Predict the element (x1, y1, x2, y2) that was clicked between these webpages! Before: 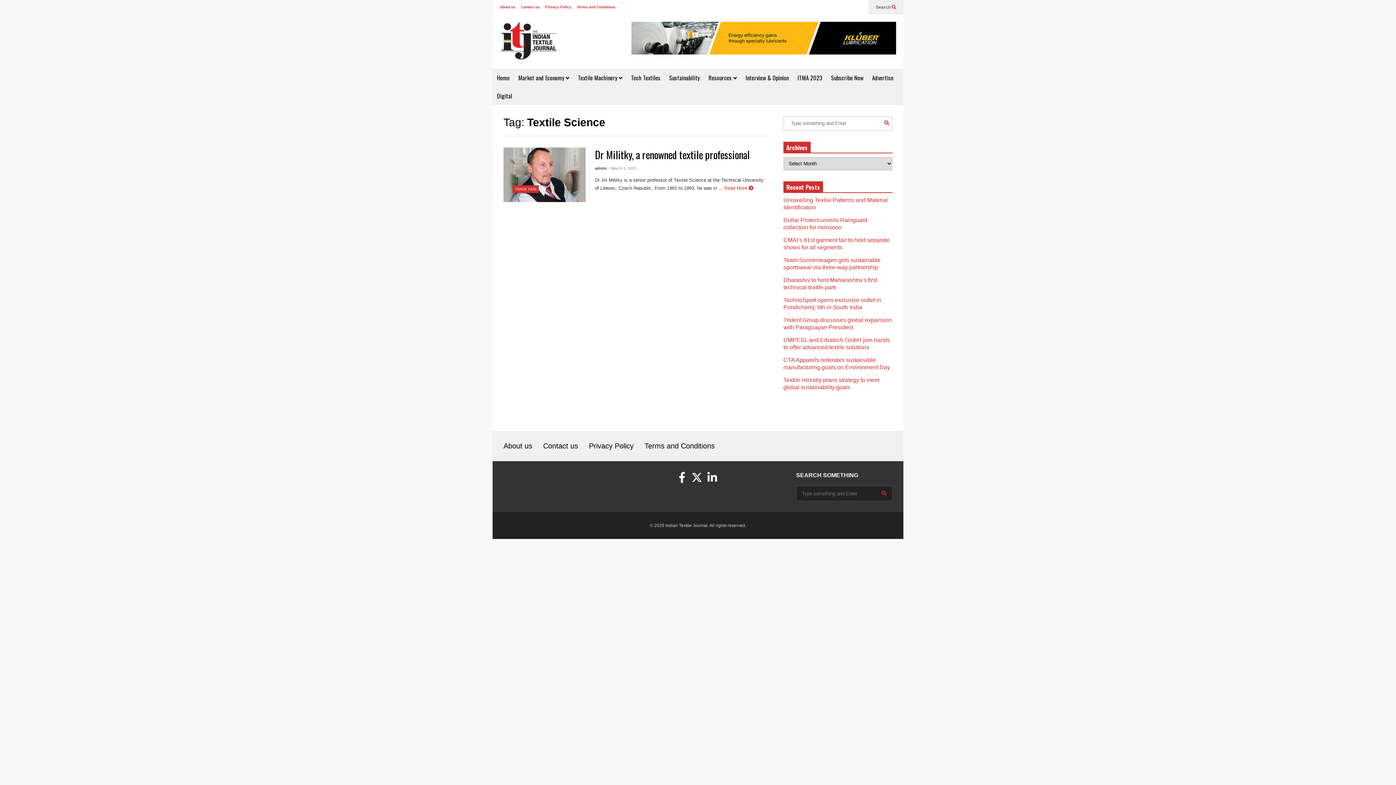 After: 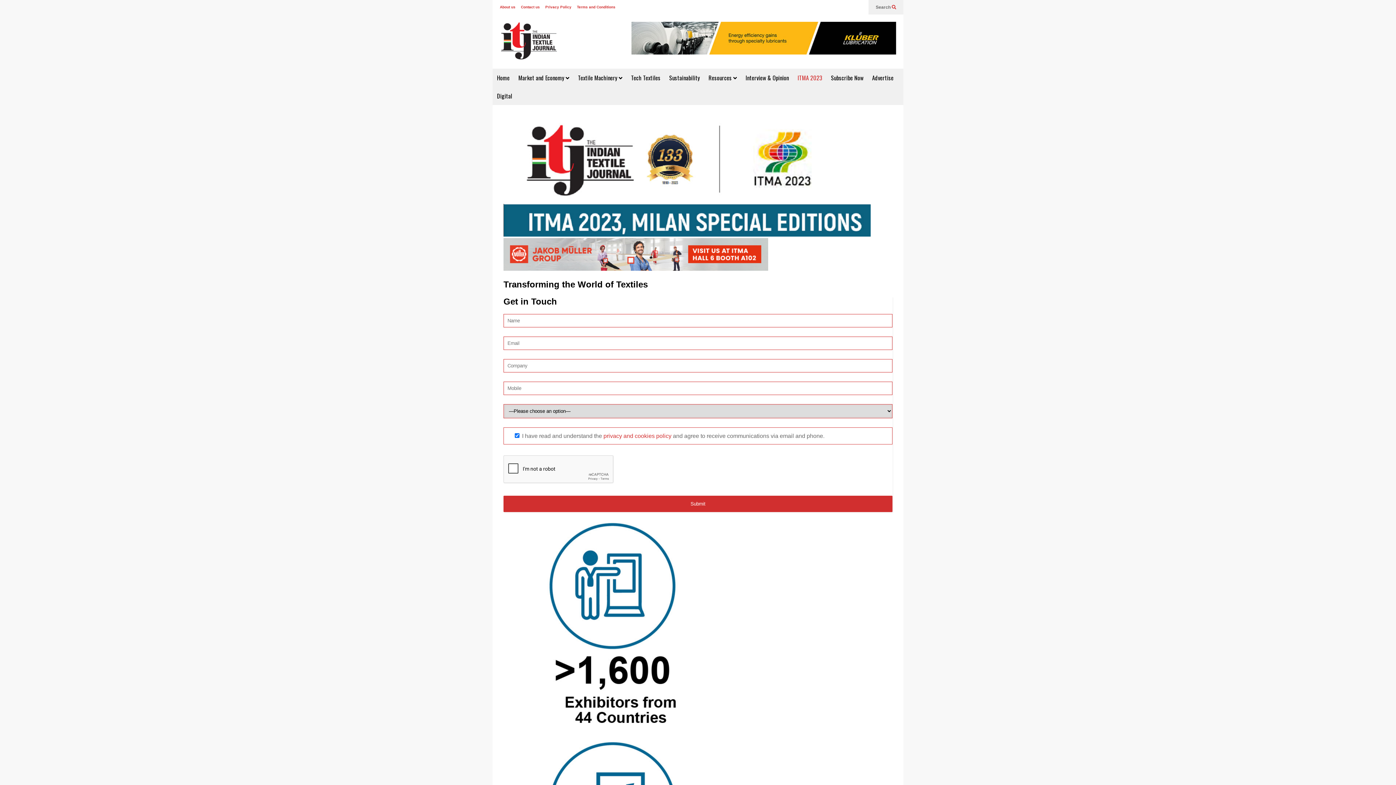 Action: bbox: (793, 68, 826, 86) label: ITMA 2023